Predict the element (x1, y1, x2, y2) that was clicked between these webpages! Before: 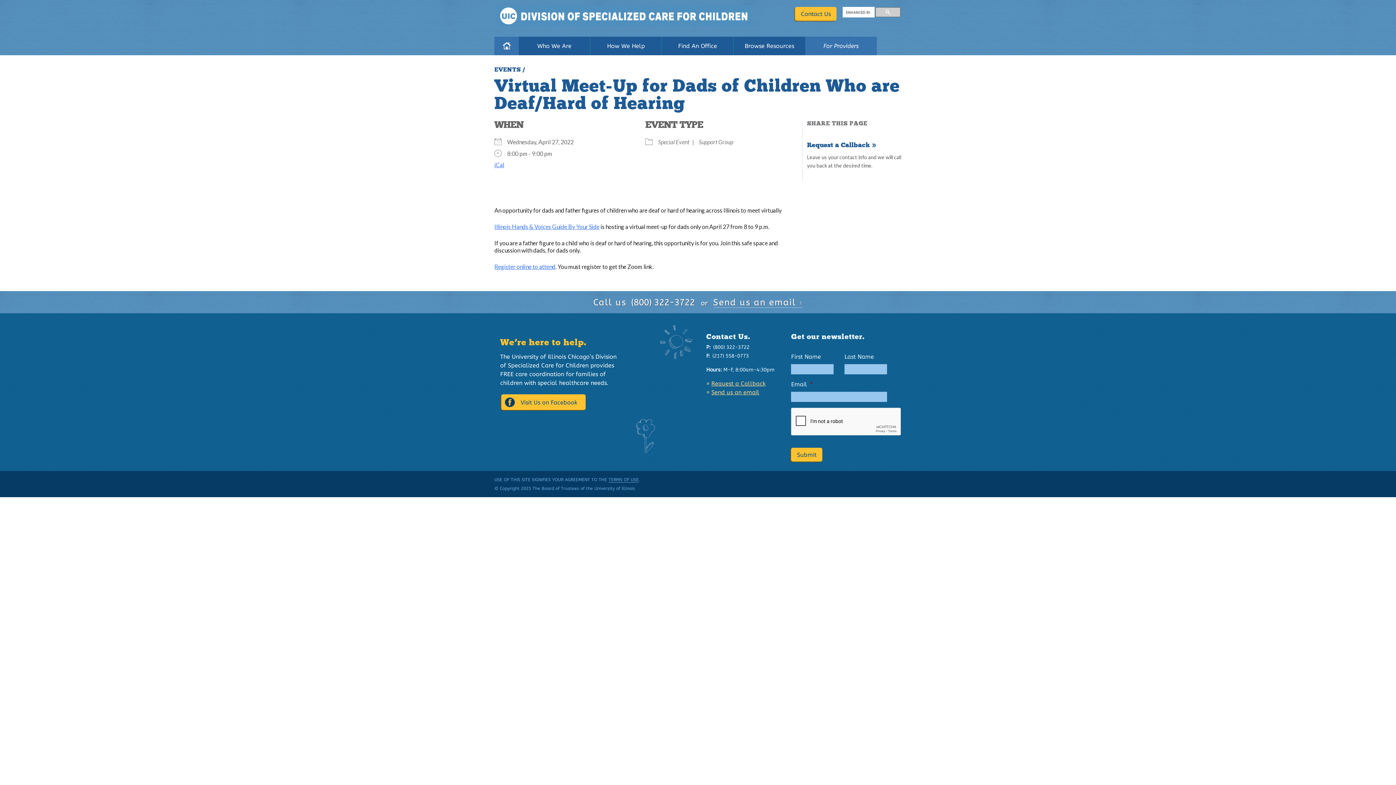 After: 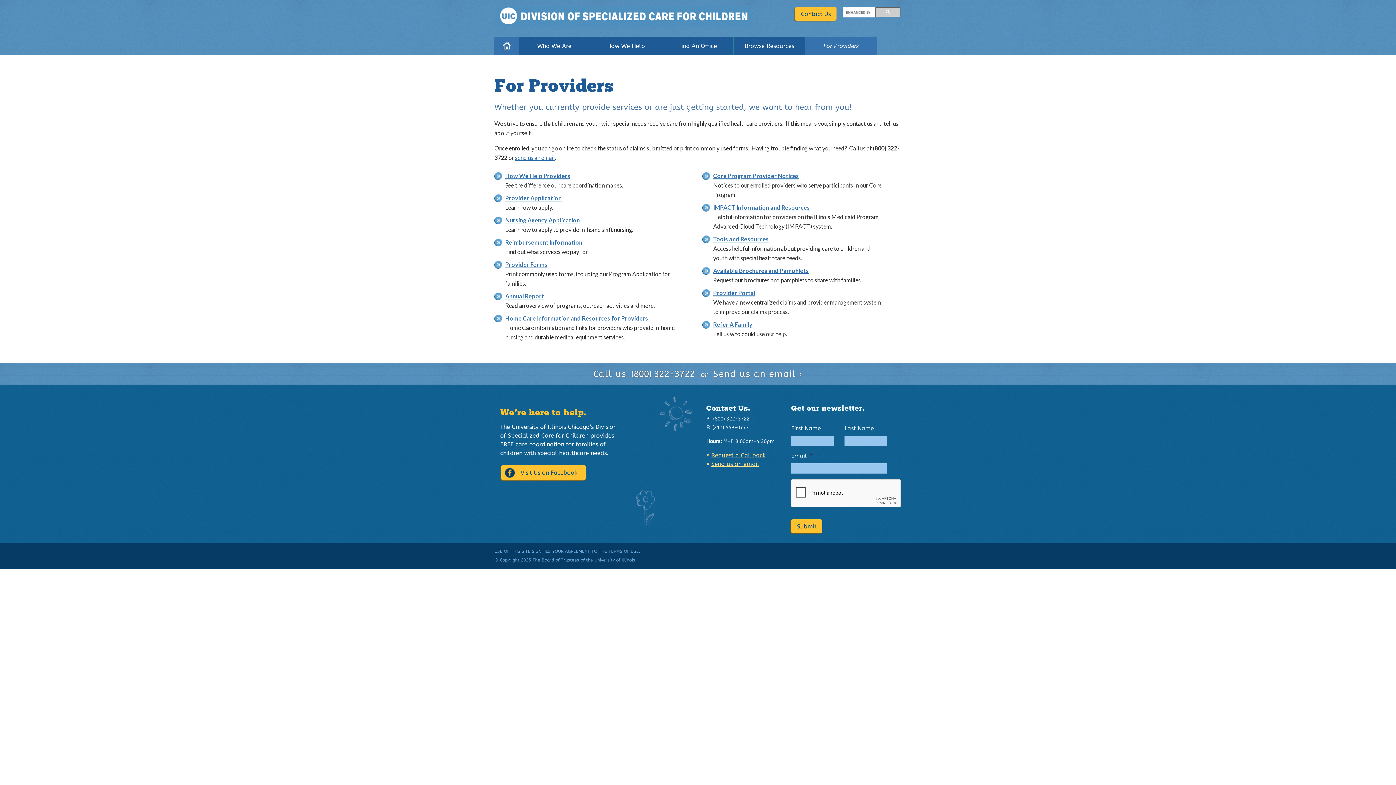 Action: bbox: (805, 36, 877, 55) label: For Providers